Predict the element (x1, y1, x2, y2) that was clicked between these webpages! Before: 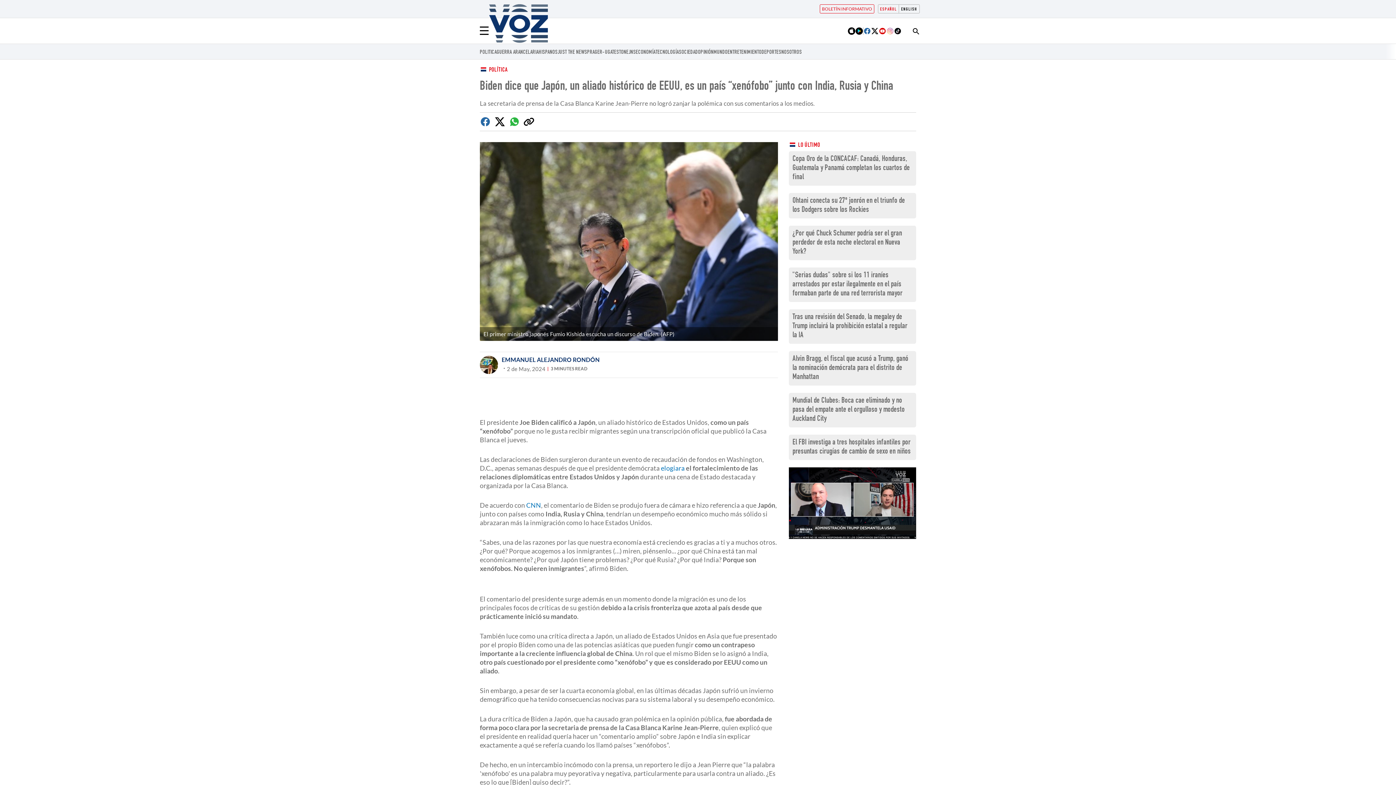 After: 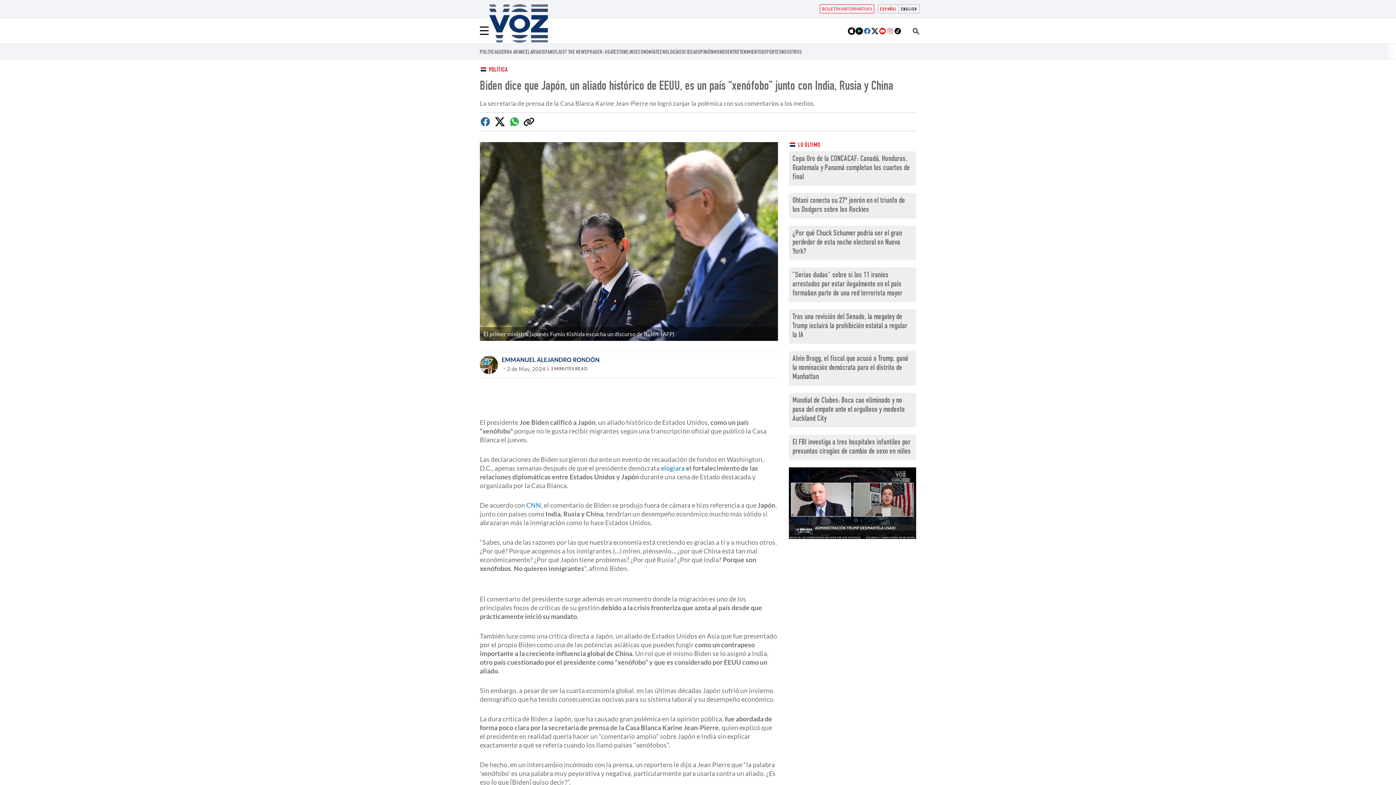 Action: label: Whatsapp bbox: (509, 116, 520, 127)